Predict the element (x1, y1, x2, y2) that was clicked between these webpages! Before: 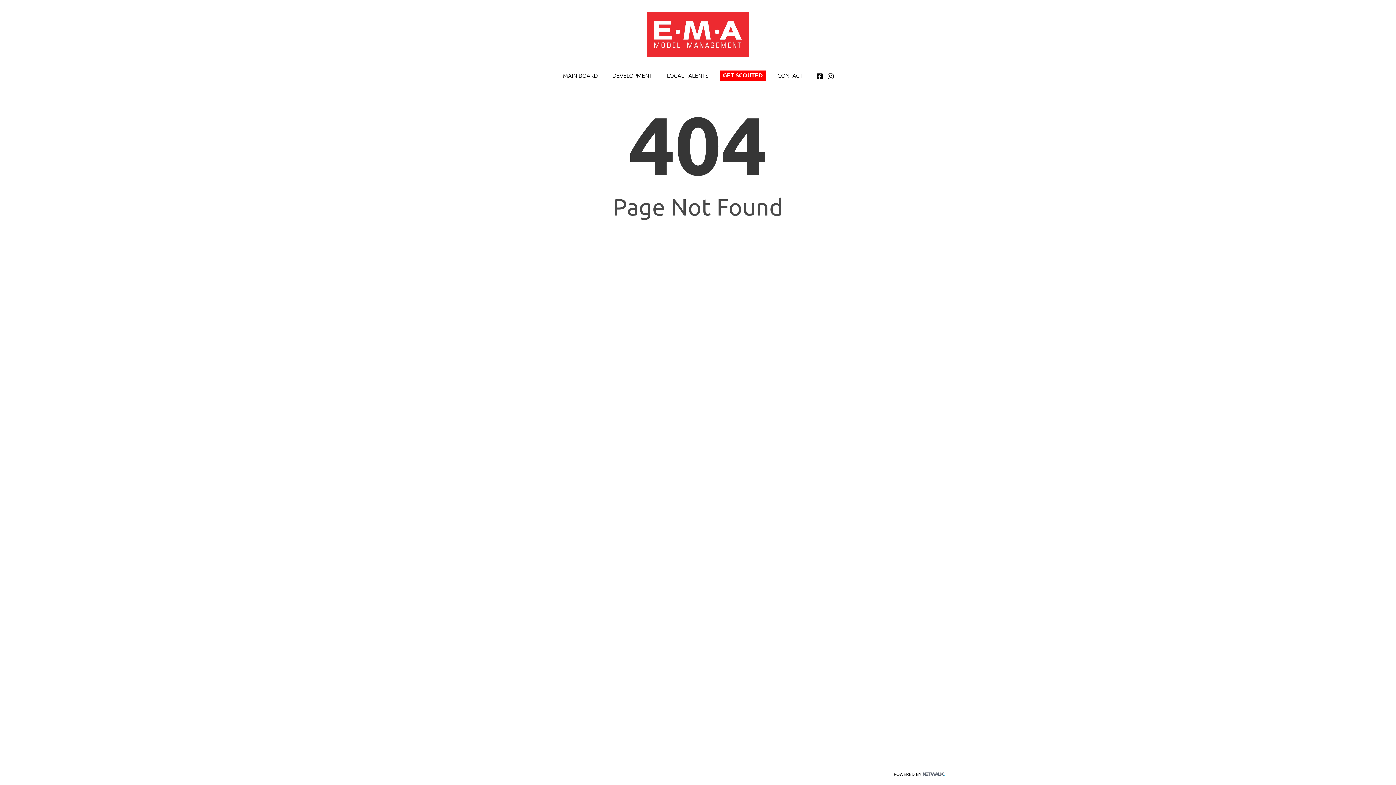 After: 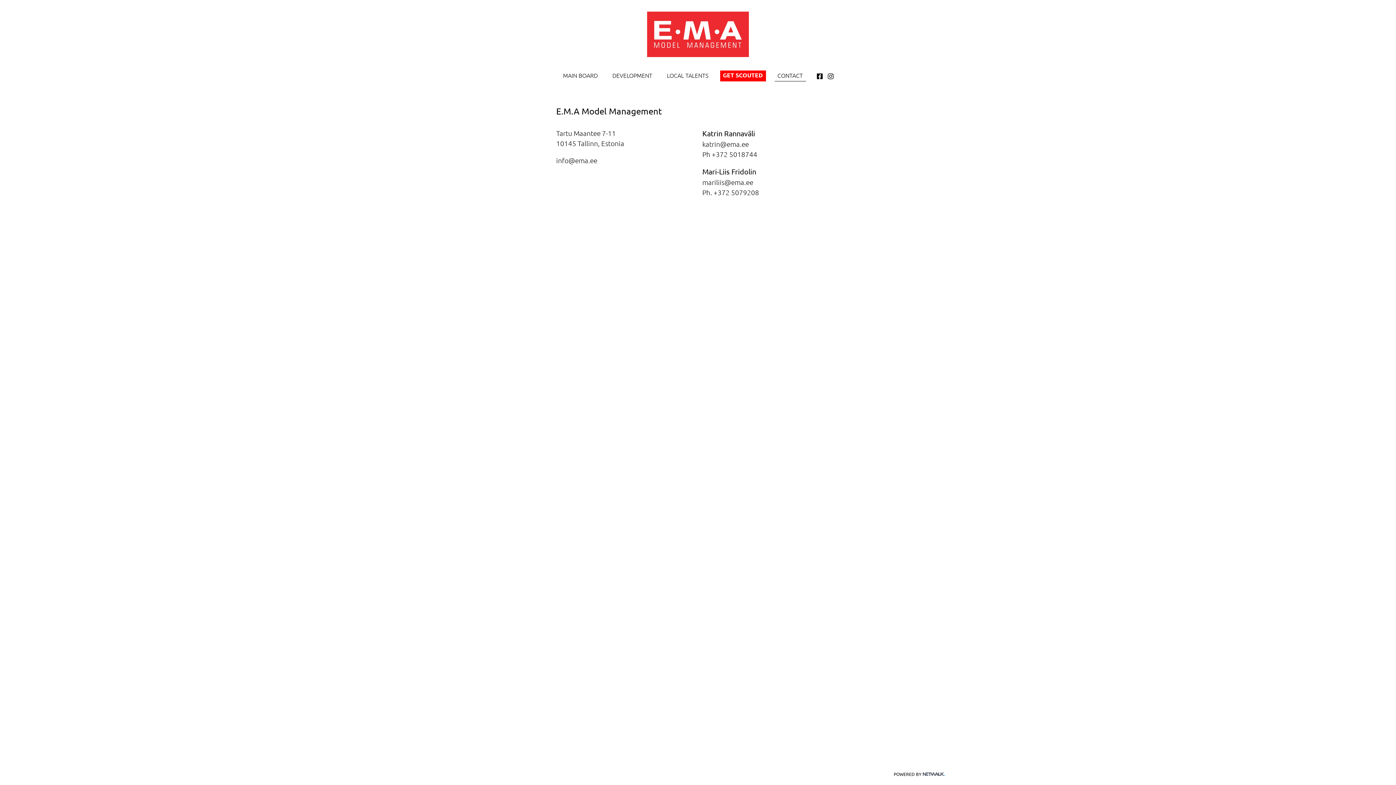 Action: label: CONTACT bbox: (774, 70, 806, 81)